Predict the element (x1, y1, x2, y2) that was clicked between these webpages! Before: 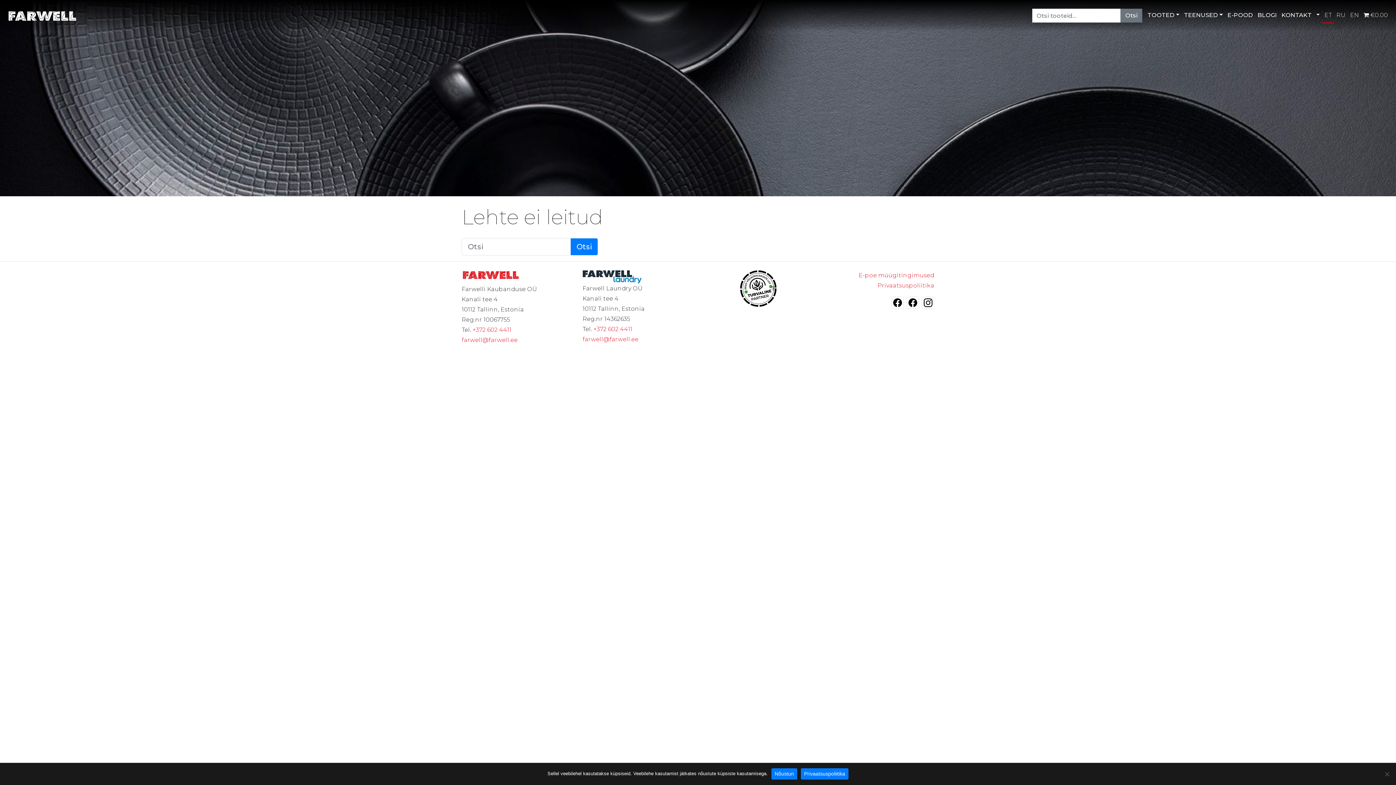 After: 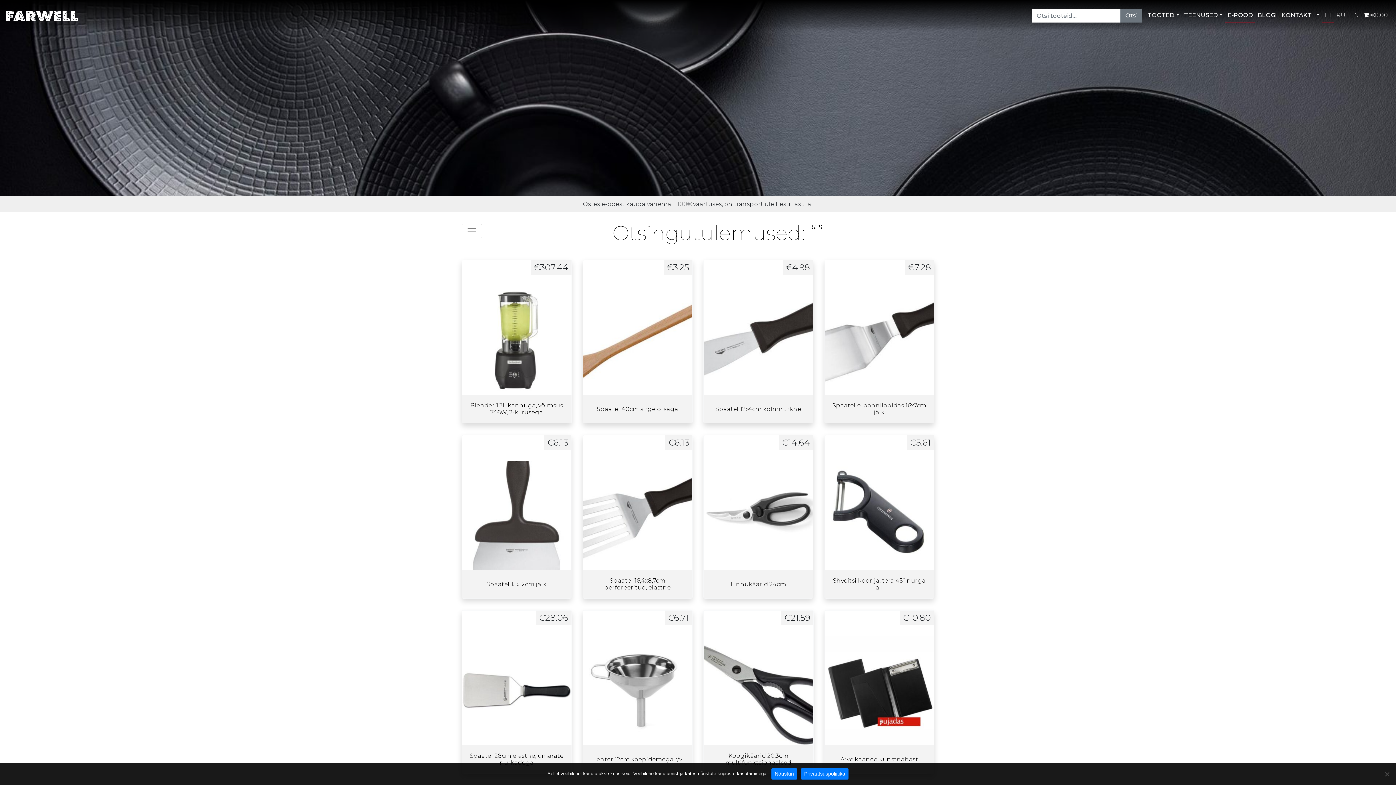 Action: label: Otsi bbox: (1120, 8, 1142, 22)